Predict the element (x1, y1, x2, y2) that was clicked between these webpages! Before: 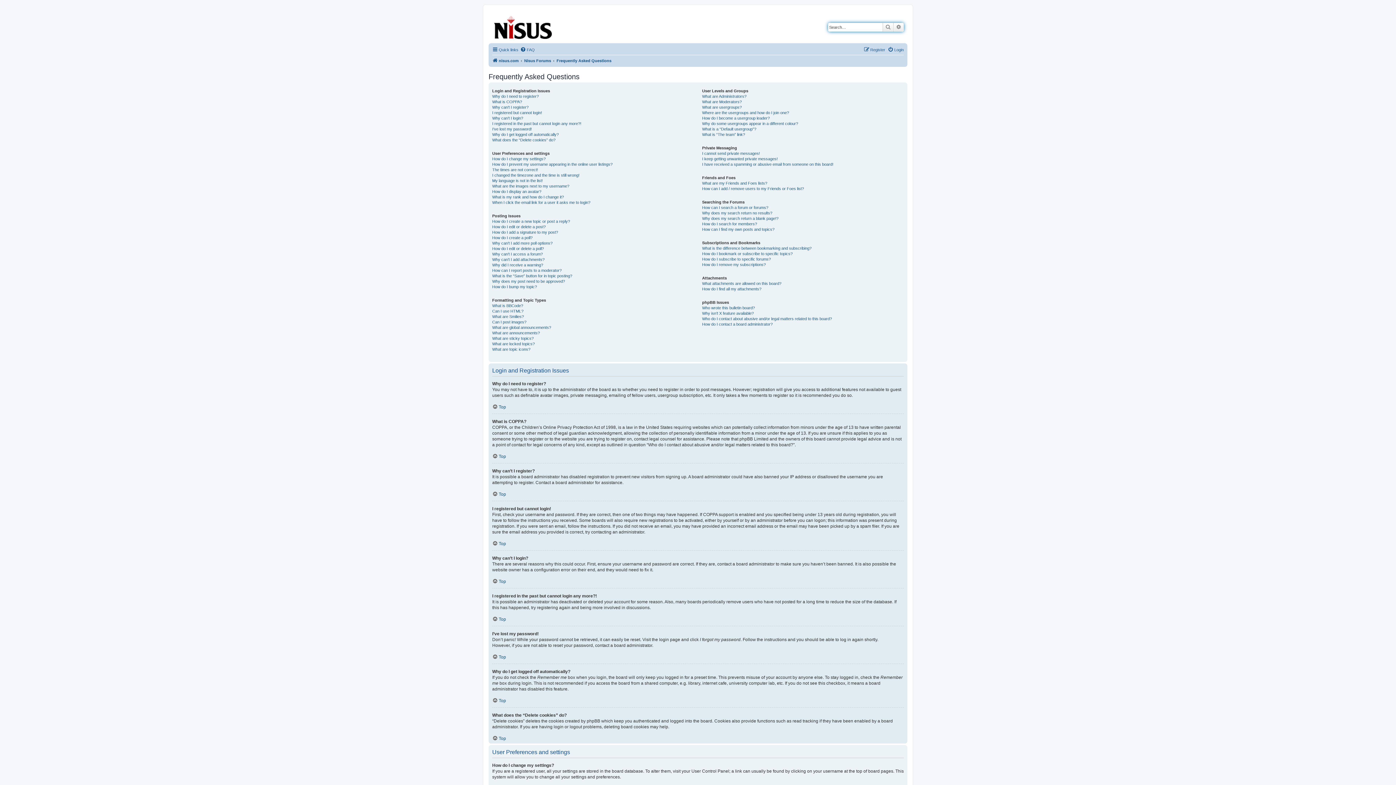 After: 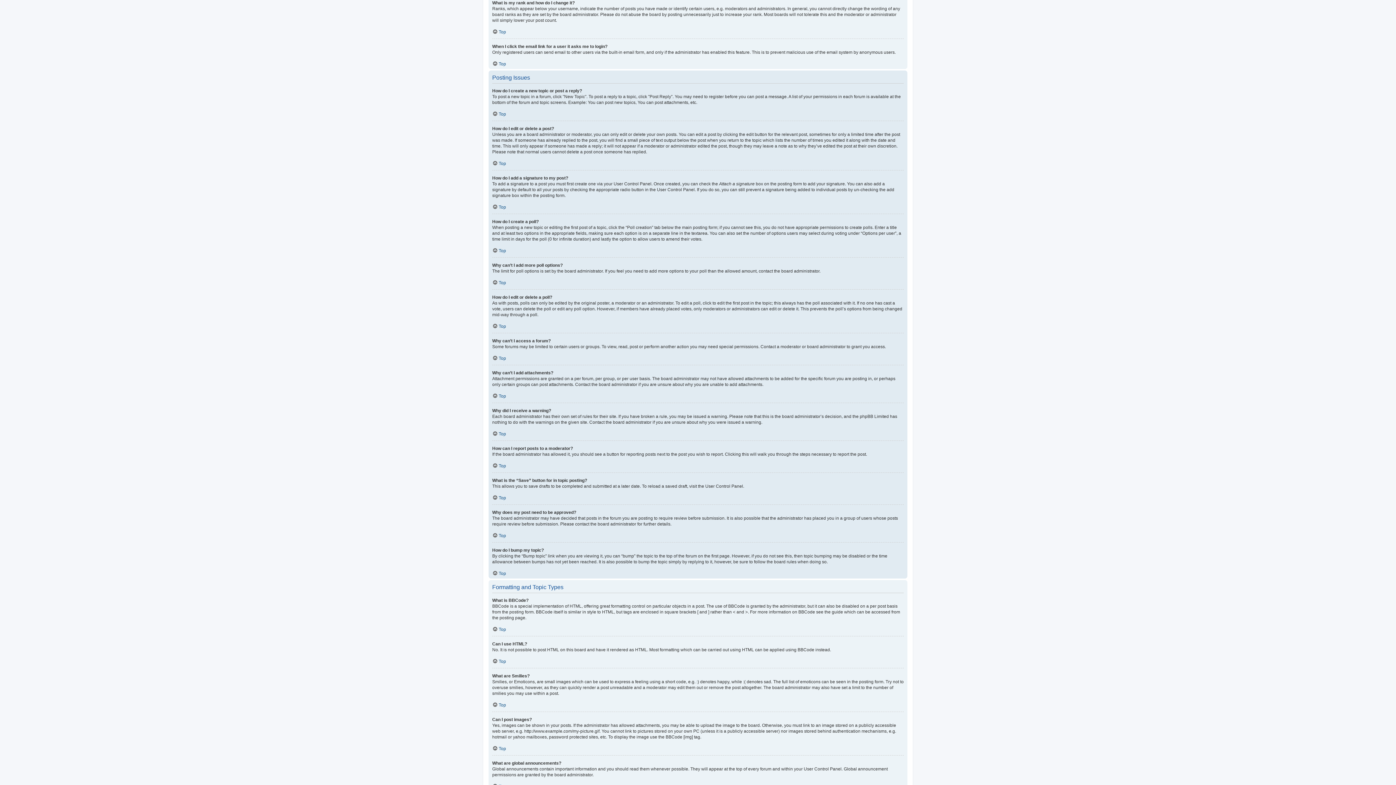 Action: label: What is my rank and how do I change it? bbox: (492, 194, 564, 200)